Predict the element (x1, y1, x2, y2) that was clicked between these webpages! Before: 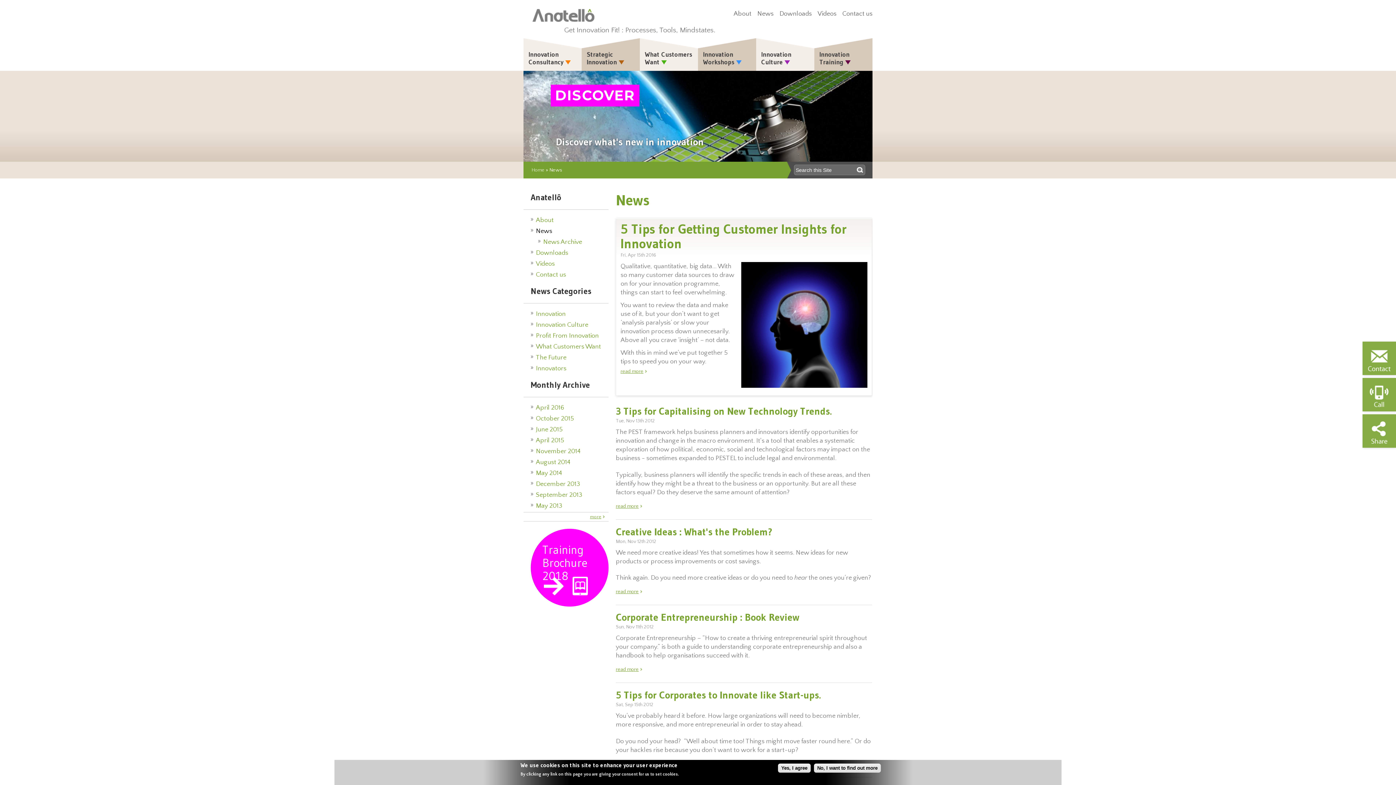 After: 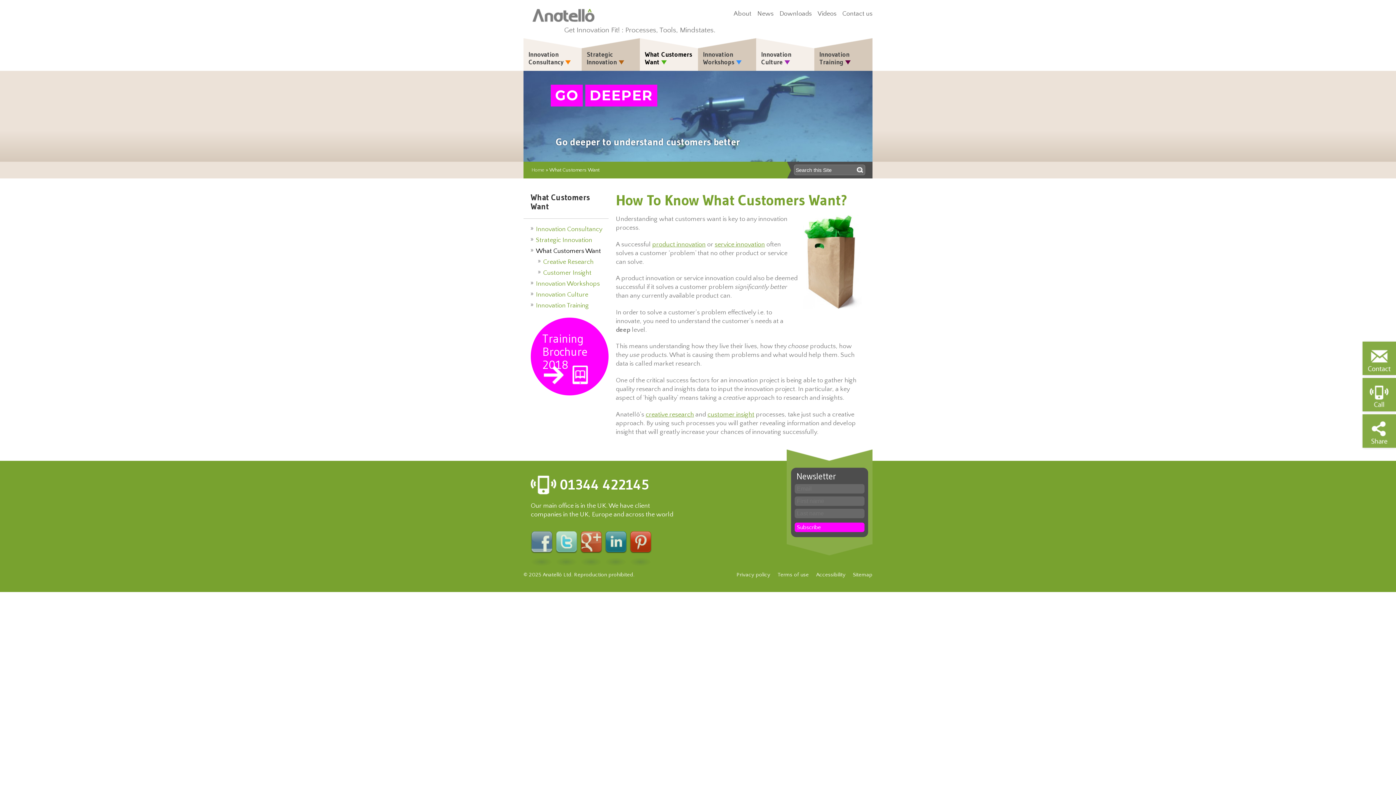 Action: bbox: (640, 38, 698, 70) label: What Customers Want